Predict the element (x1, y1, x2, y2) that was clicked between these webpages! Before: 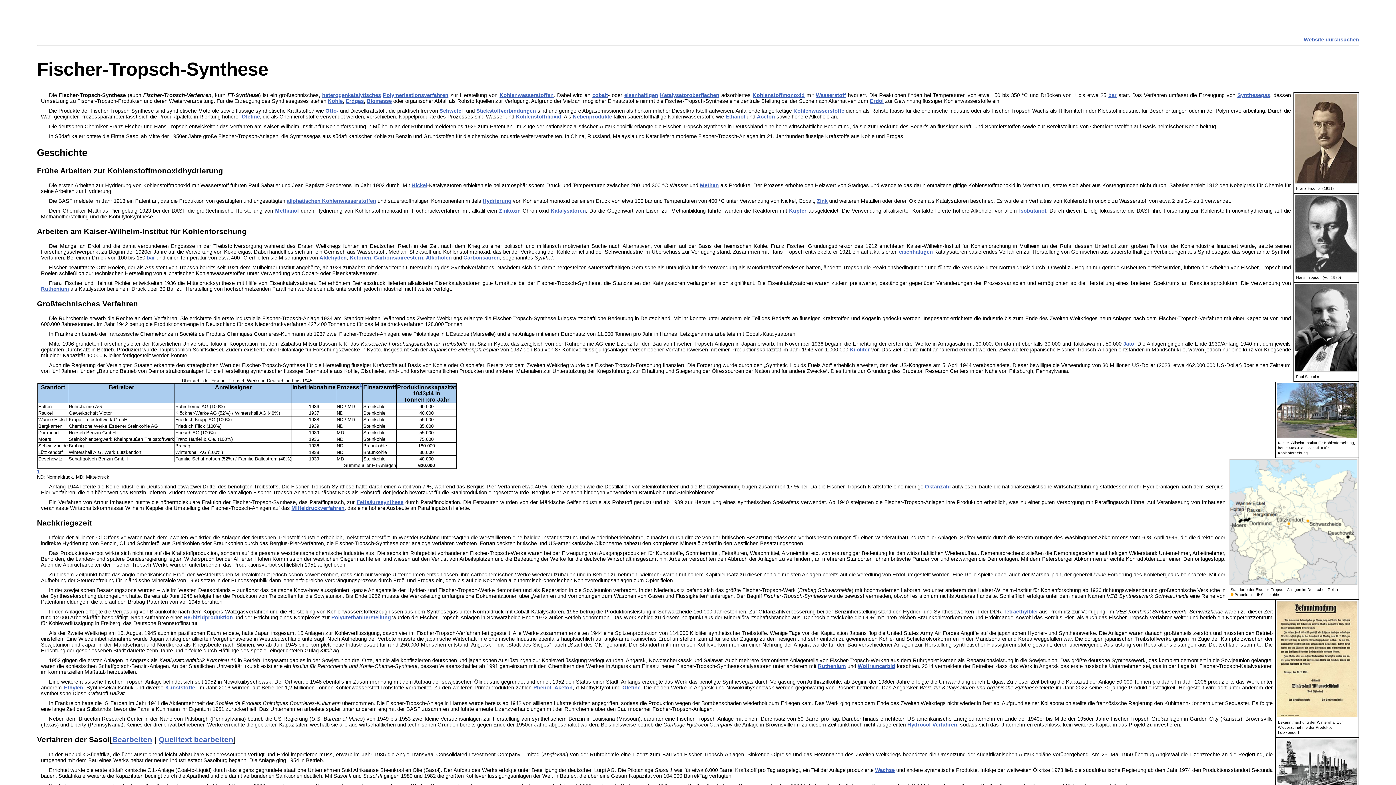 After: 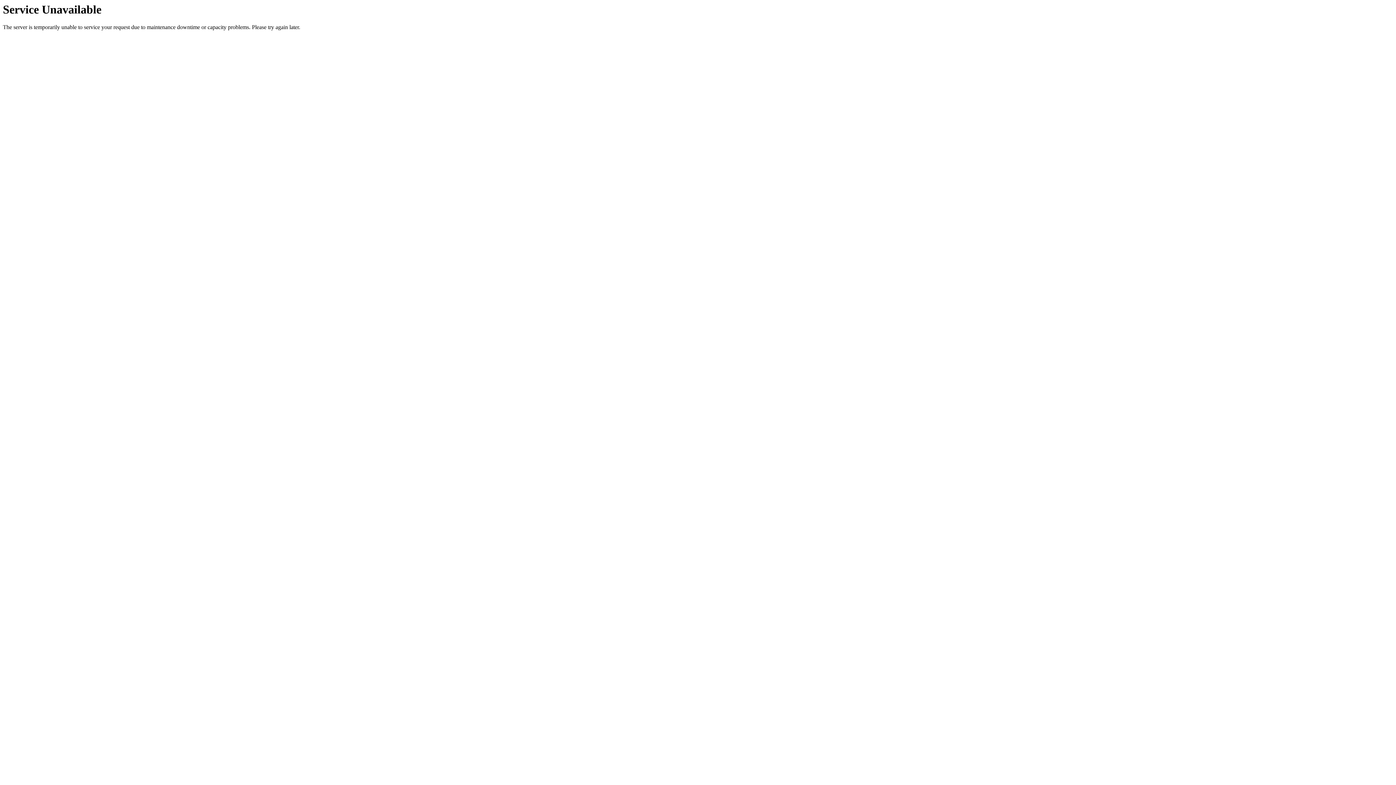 Action: label: Stickstoffverbindungen bbox: (476, 107, 536, 113)